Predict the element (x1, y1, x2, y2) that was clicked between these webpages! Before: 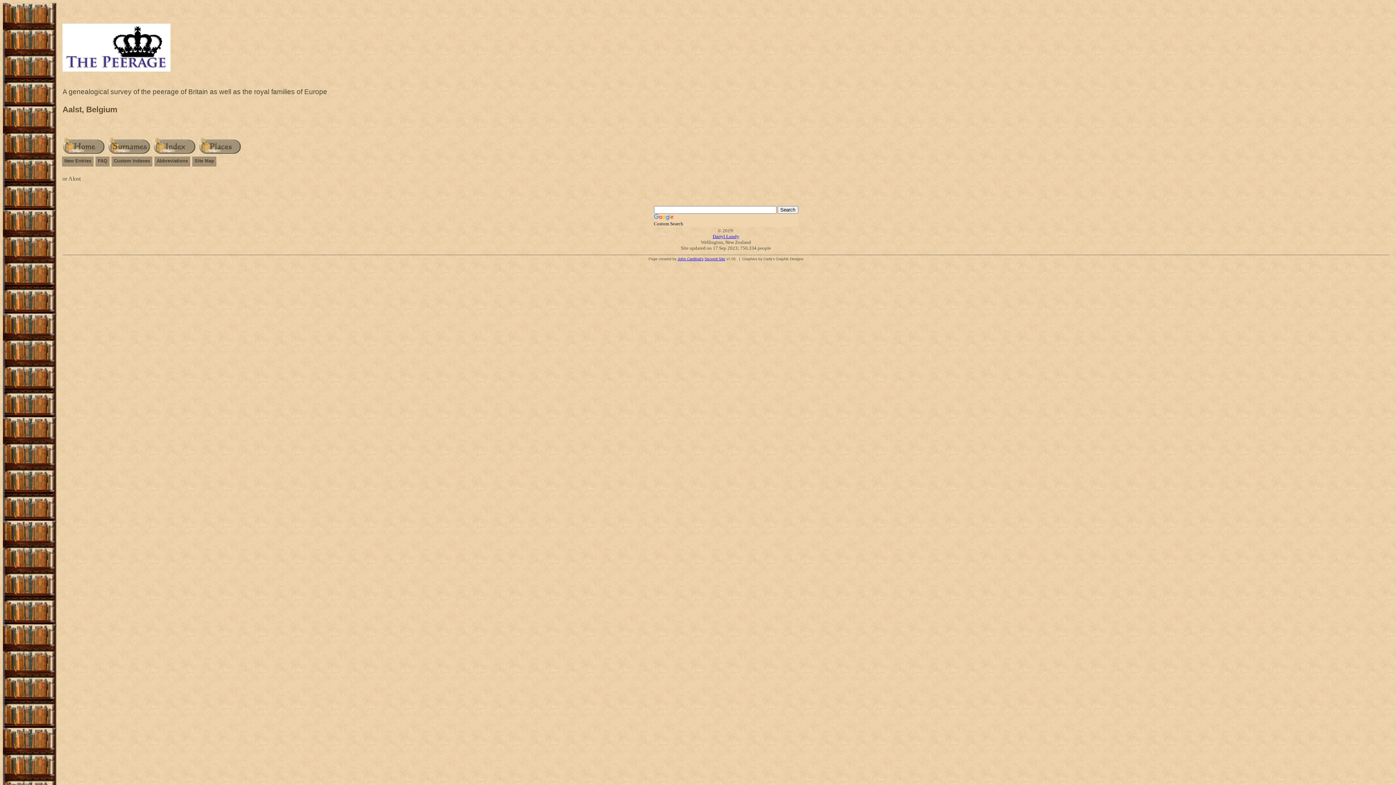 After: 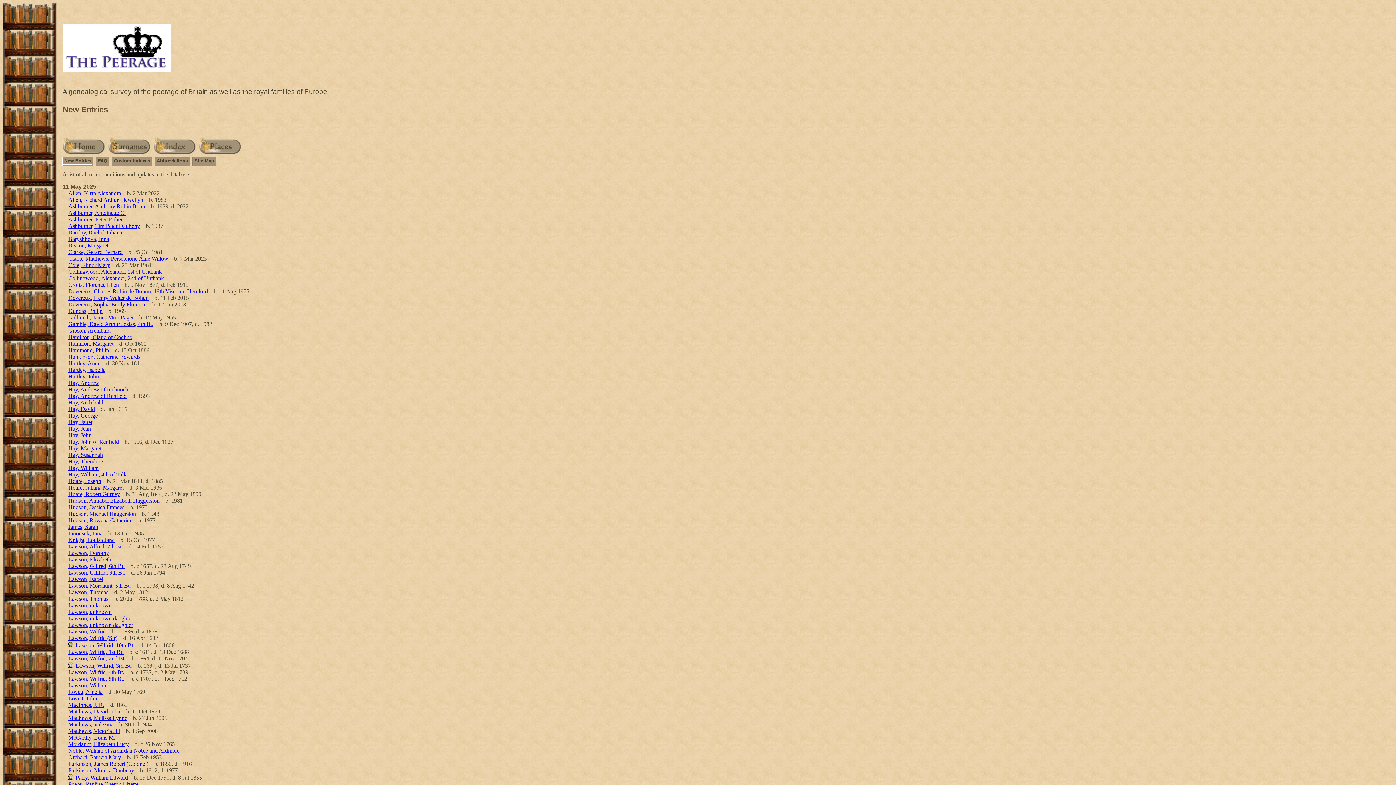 Action: bbox: (63, 157, 92, 165) label: New Entries